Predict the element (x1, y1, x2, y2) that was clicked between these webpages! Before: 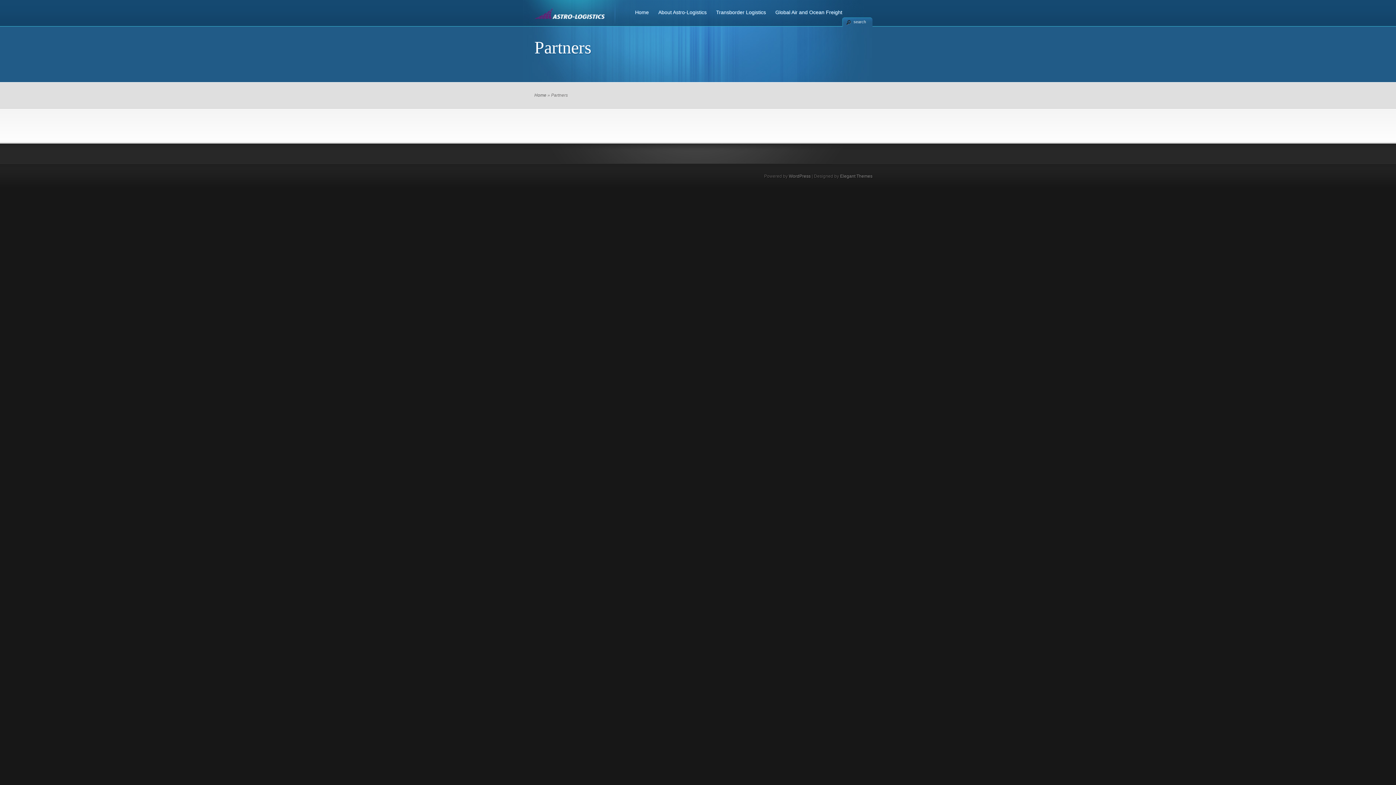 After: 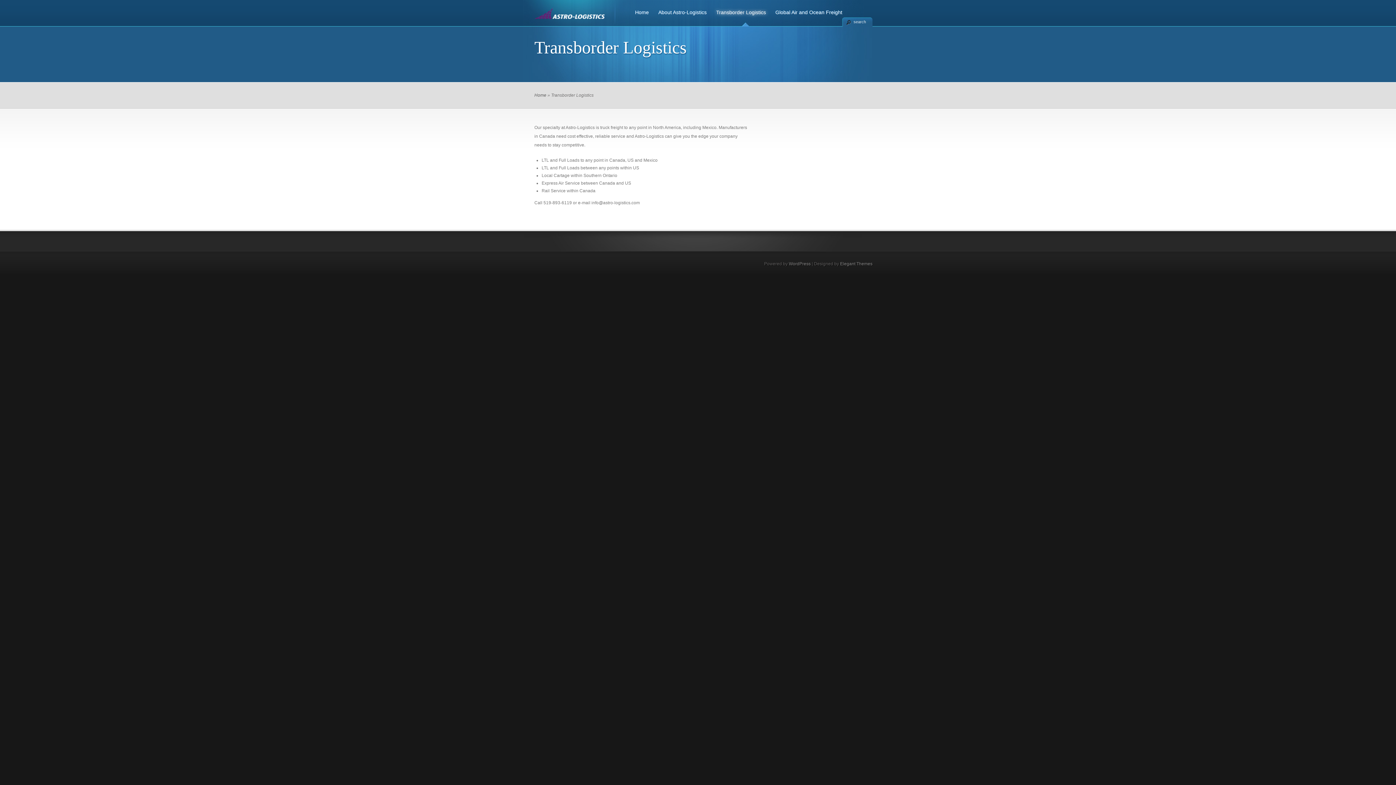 Action: bbox: (711, 6, 766, 26) label: Transborder Logistics